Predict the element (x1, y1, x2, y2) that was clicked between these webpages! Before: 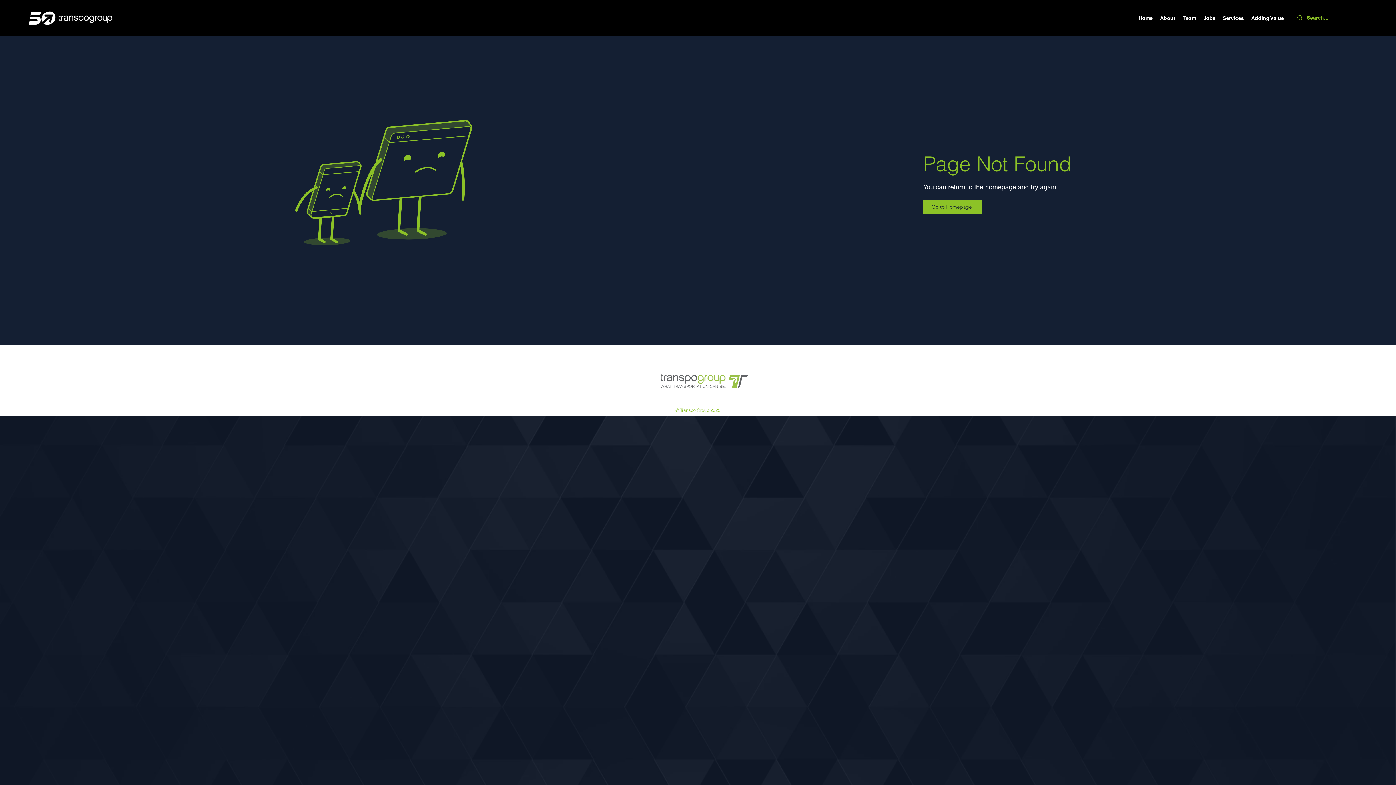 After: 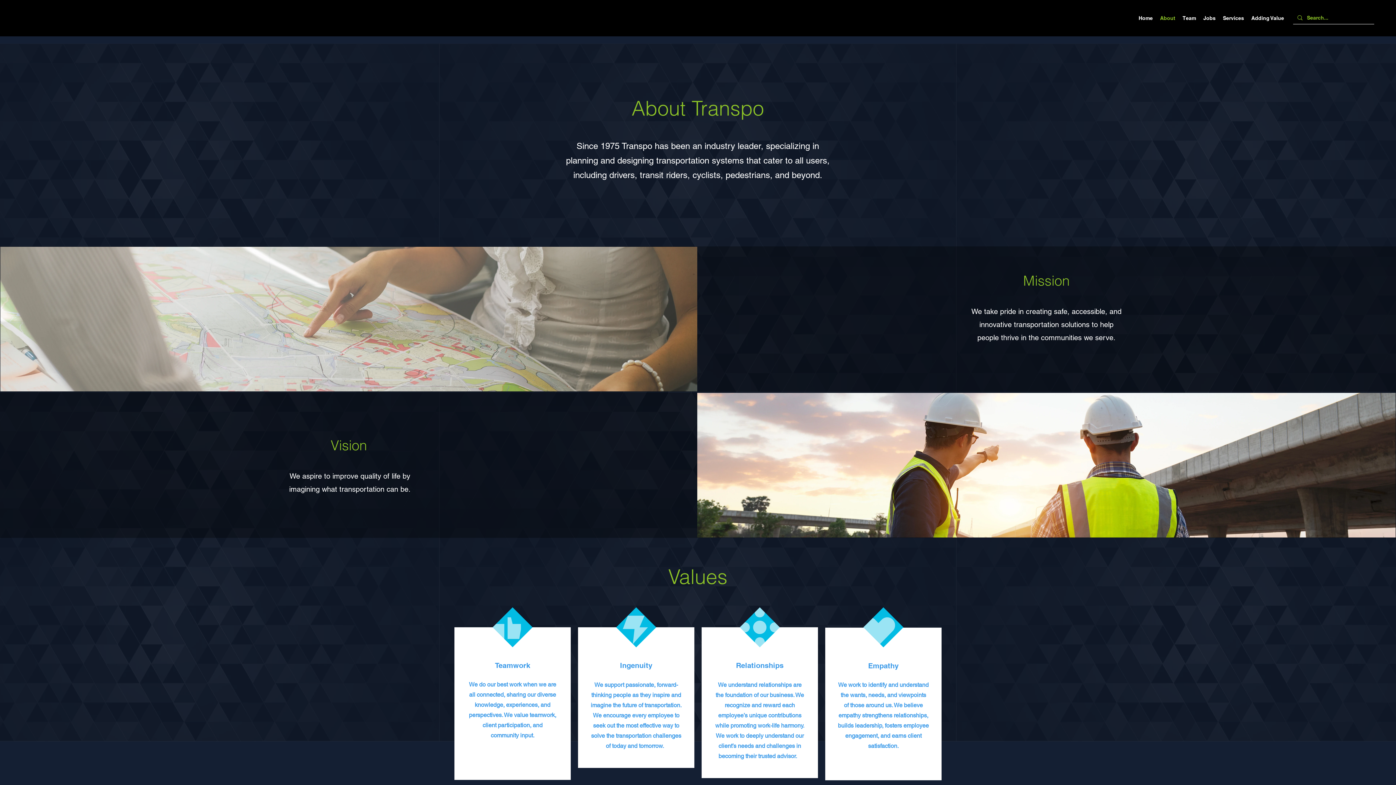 Action: bbox: (1156, 12, 1179, 23) label: About